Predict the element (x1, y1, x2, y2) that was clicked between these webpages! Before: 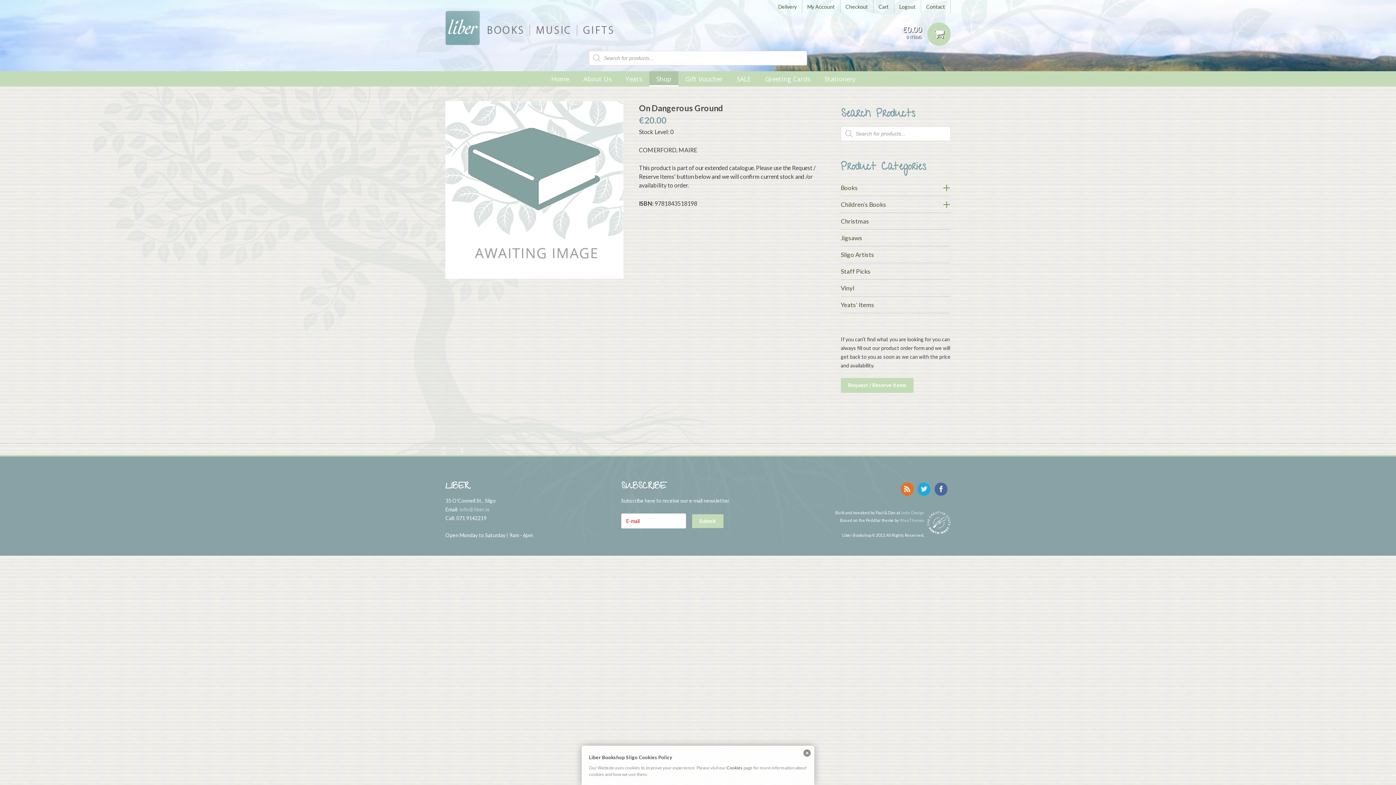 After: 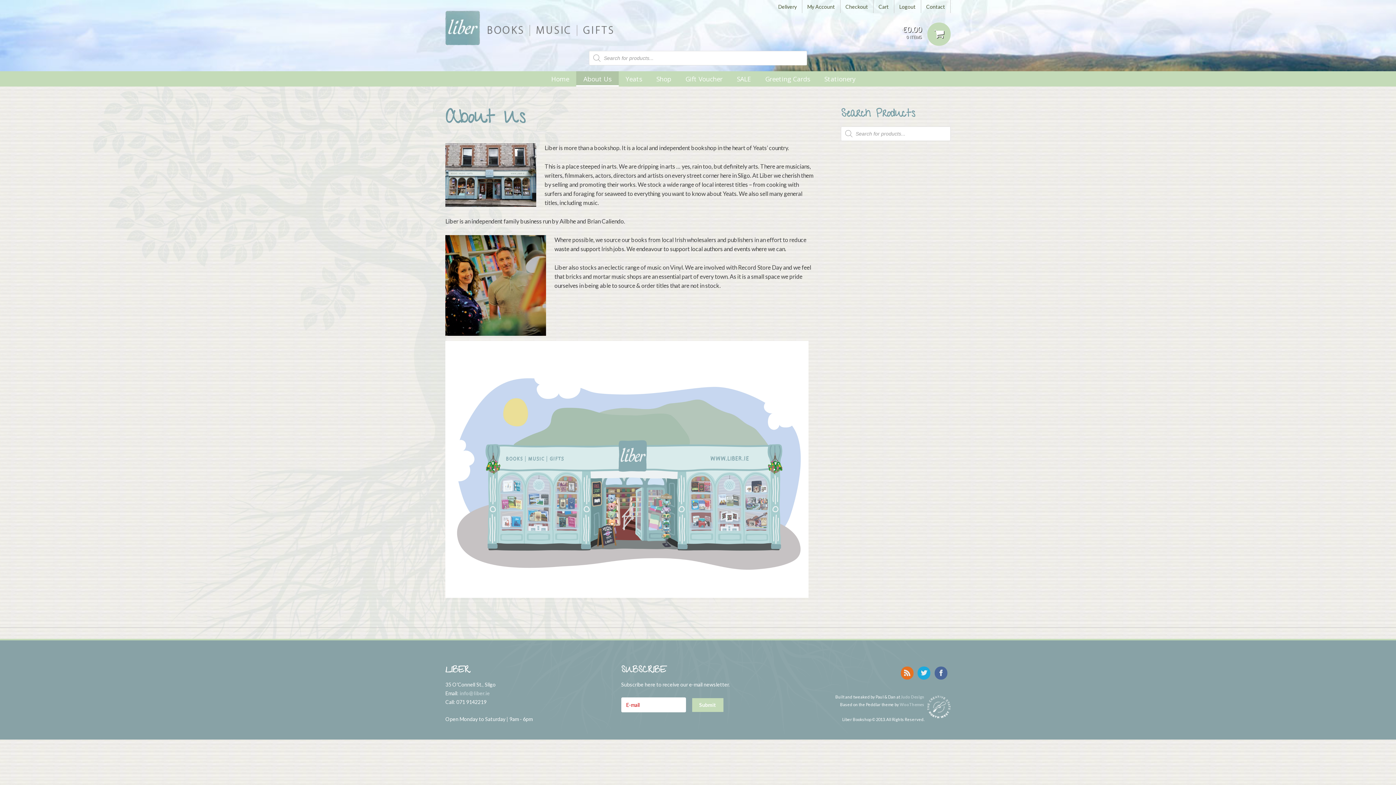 Action: label: About Us bbox: (576, 71, 618, 86)